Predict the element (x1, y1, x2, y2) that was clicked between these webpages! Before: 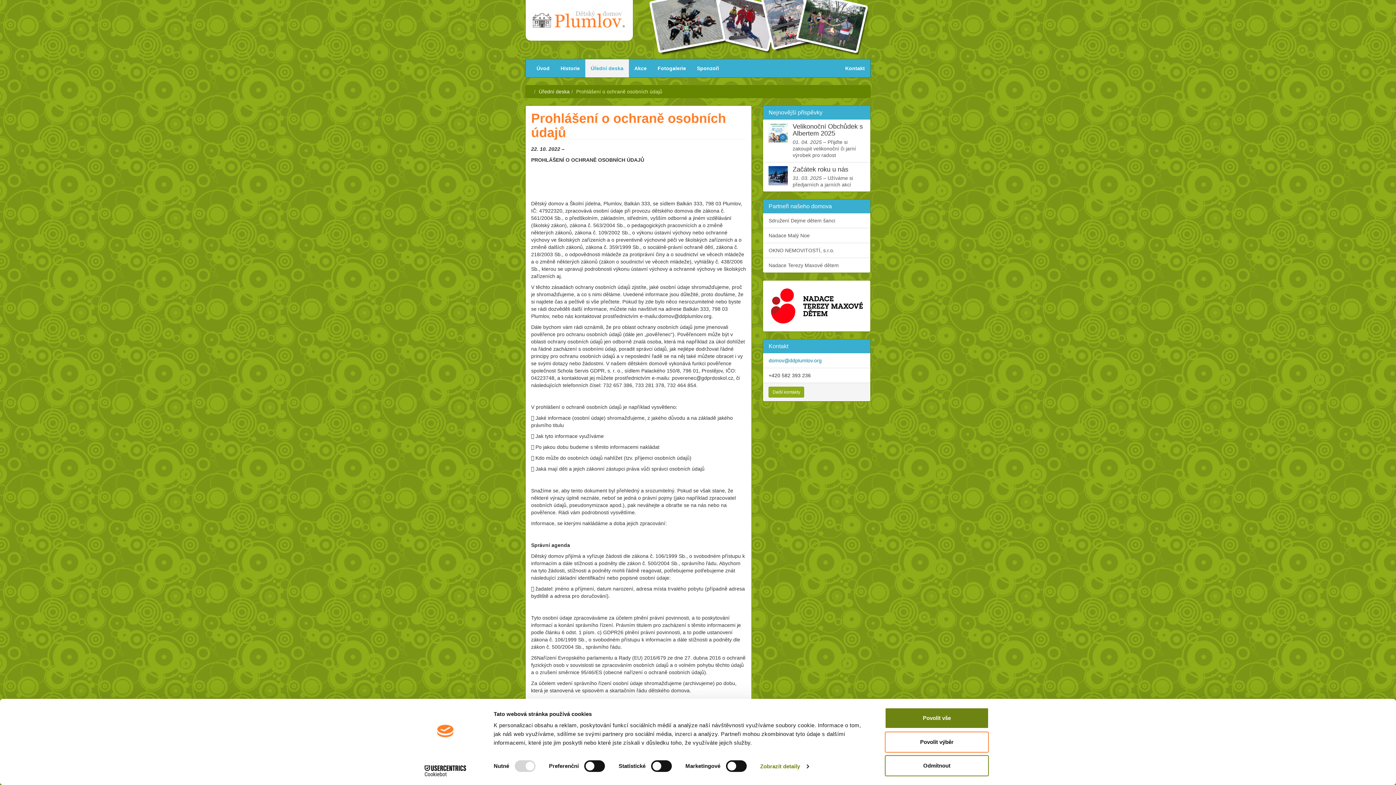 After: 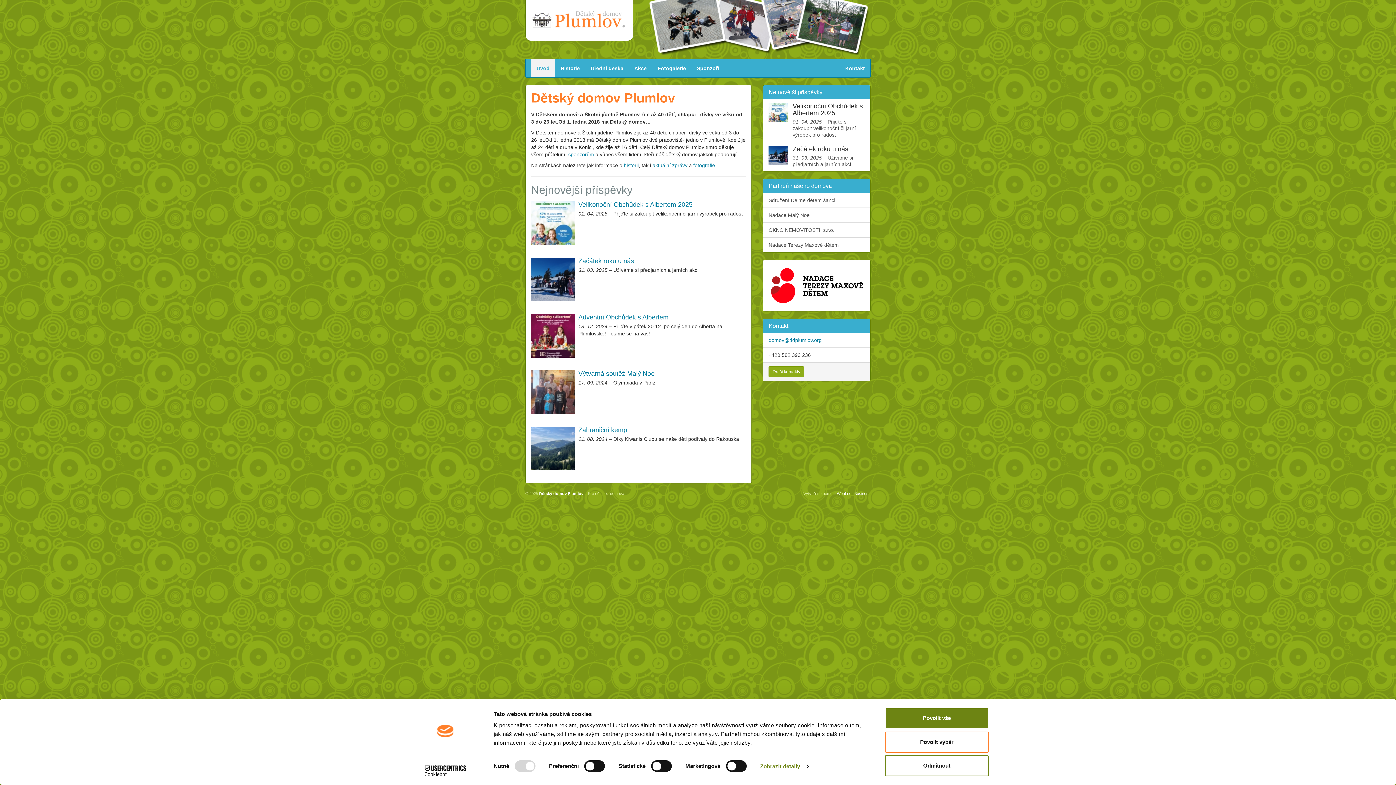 Action: bbox: (531, 59, 555, 77) label: Úvod